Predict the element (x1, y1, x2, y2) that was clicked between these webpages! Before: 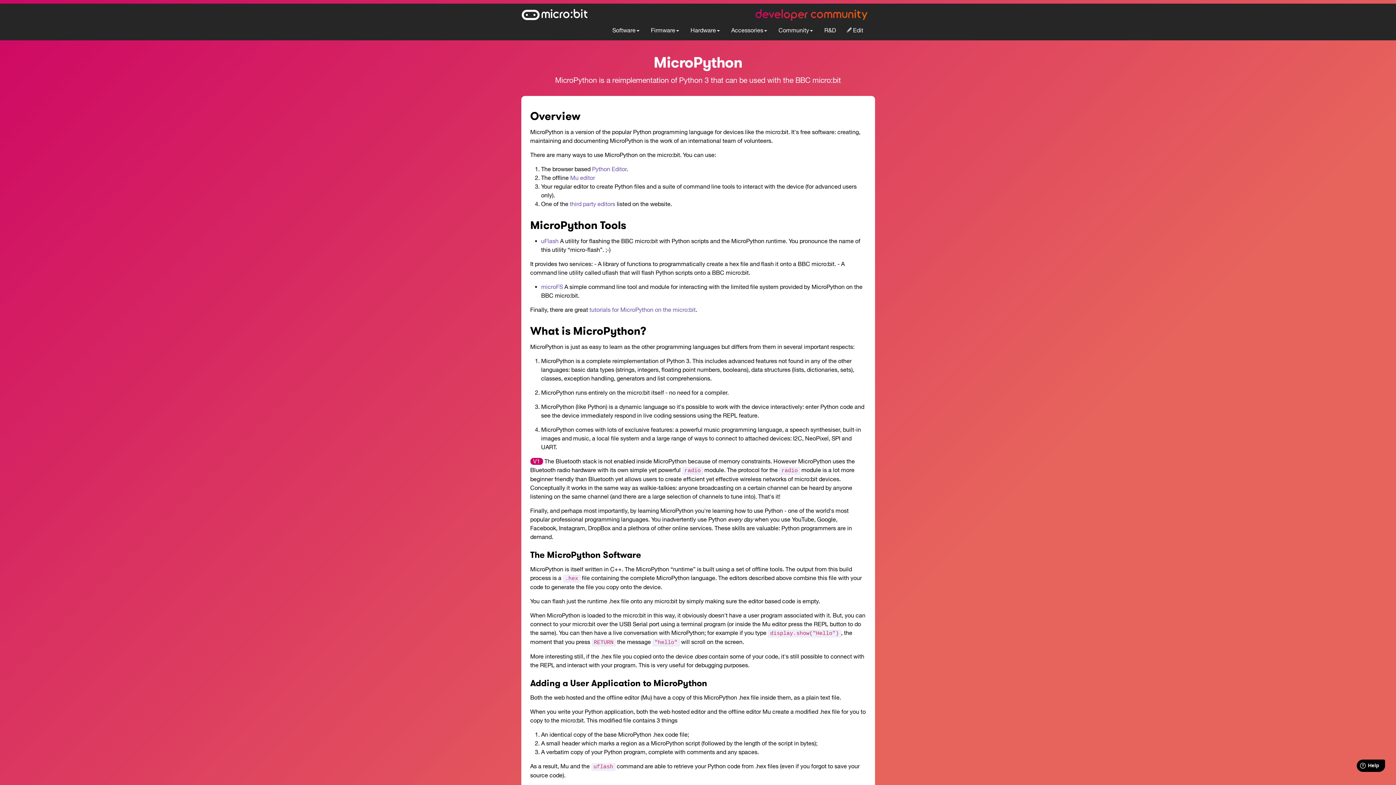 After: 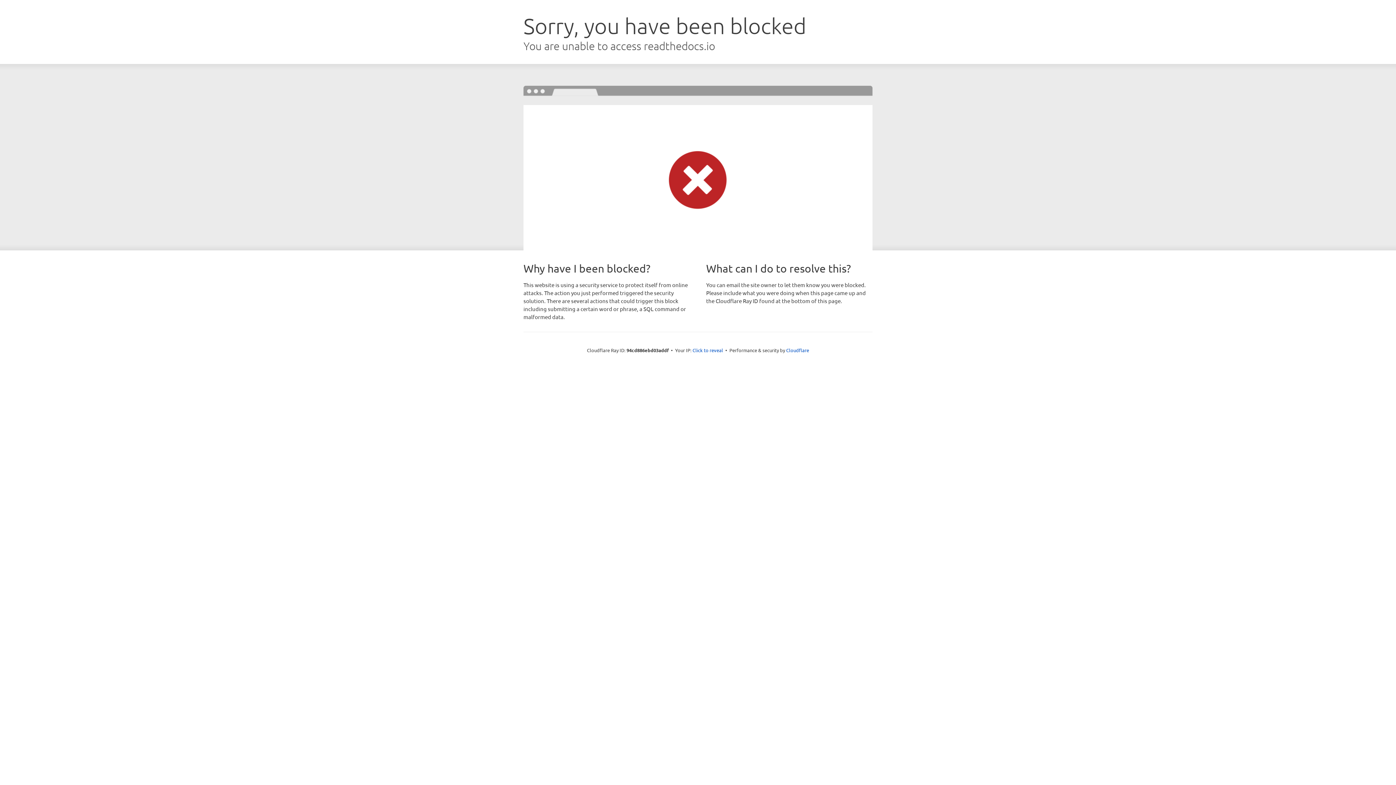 Action: label: microFS bbox: (541, 283, 563, 290)